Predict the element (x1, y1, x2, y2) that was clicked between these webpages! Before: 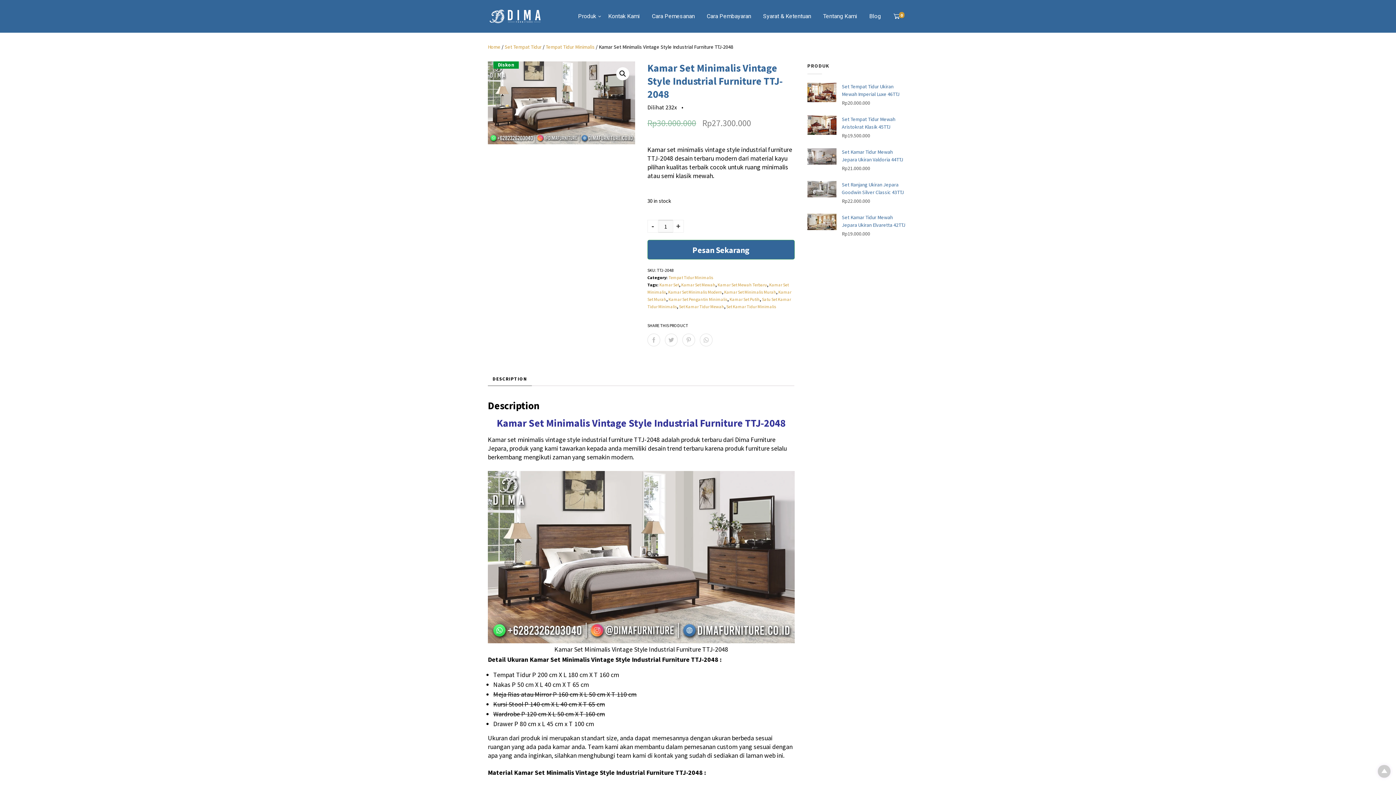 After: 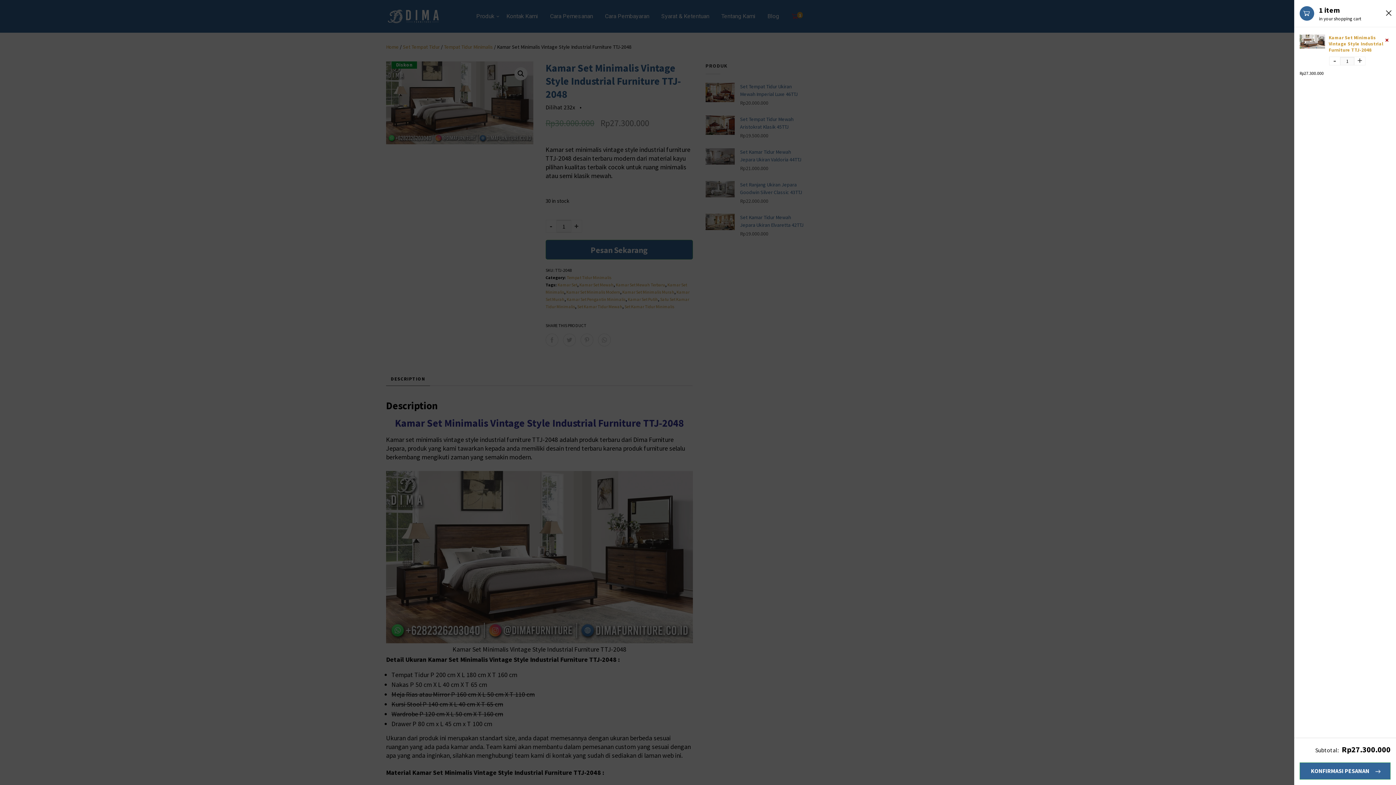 Action: label: Pesan Sekarang bbox: (647, 240, 794, 259)